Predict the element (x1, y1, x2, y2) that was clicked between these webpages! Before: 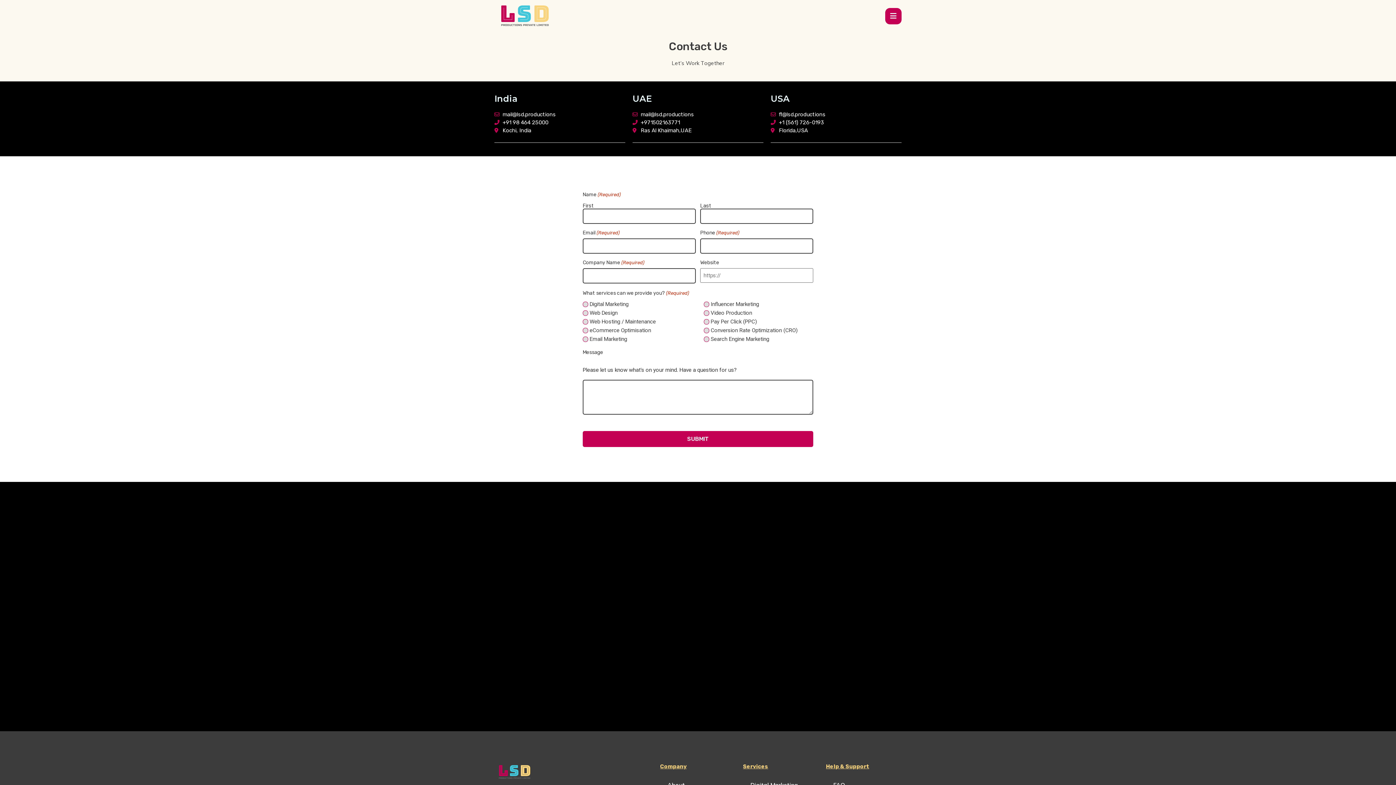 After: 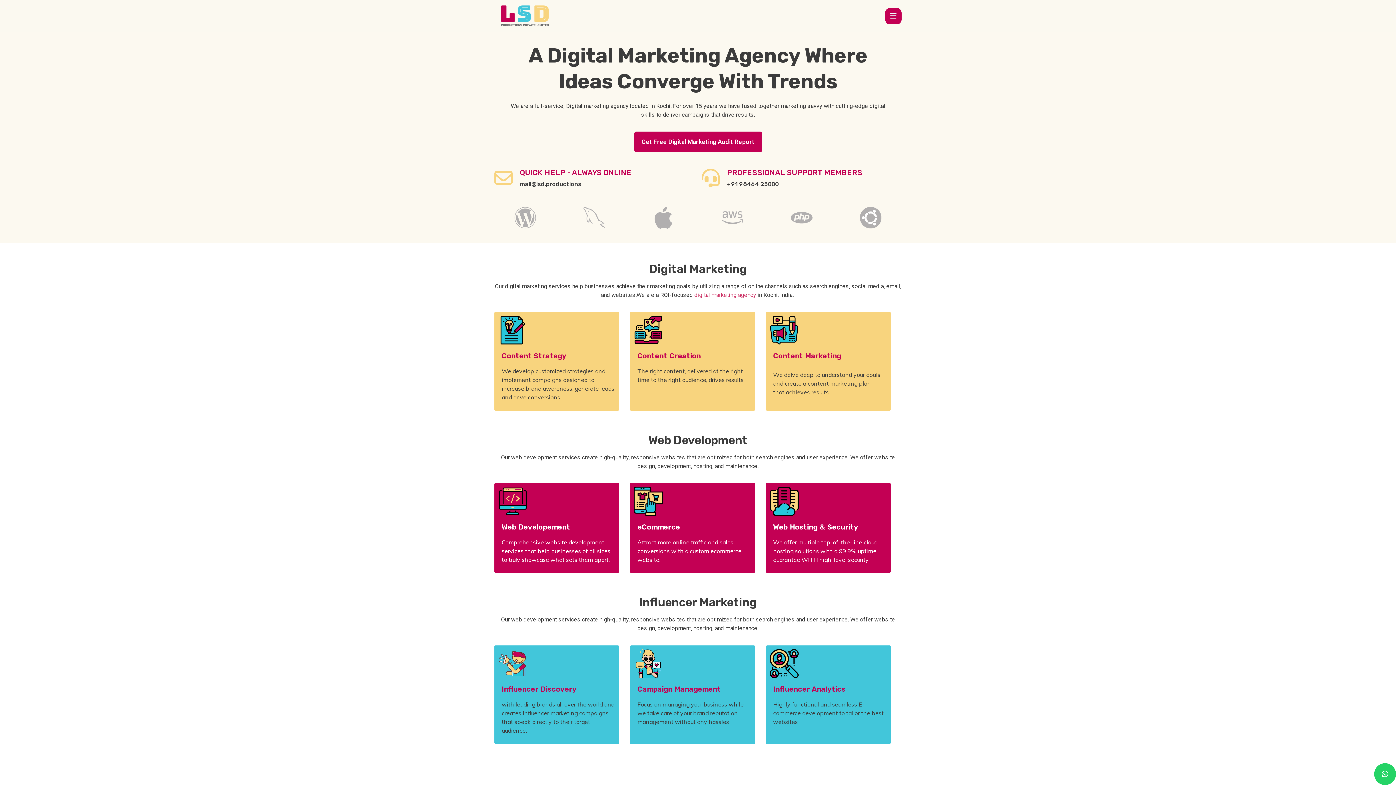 Action: bbox: (494, 3, 694, 28)